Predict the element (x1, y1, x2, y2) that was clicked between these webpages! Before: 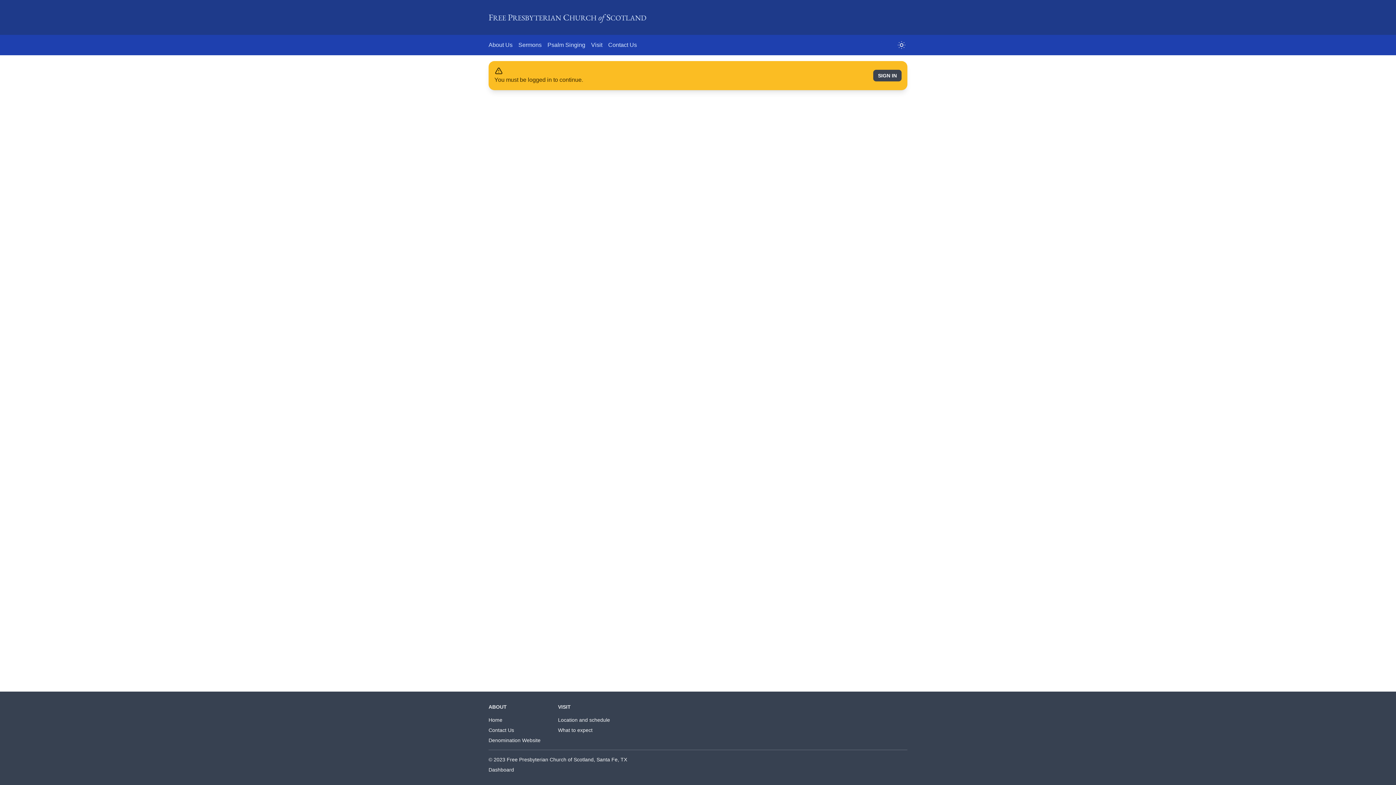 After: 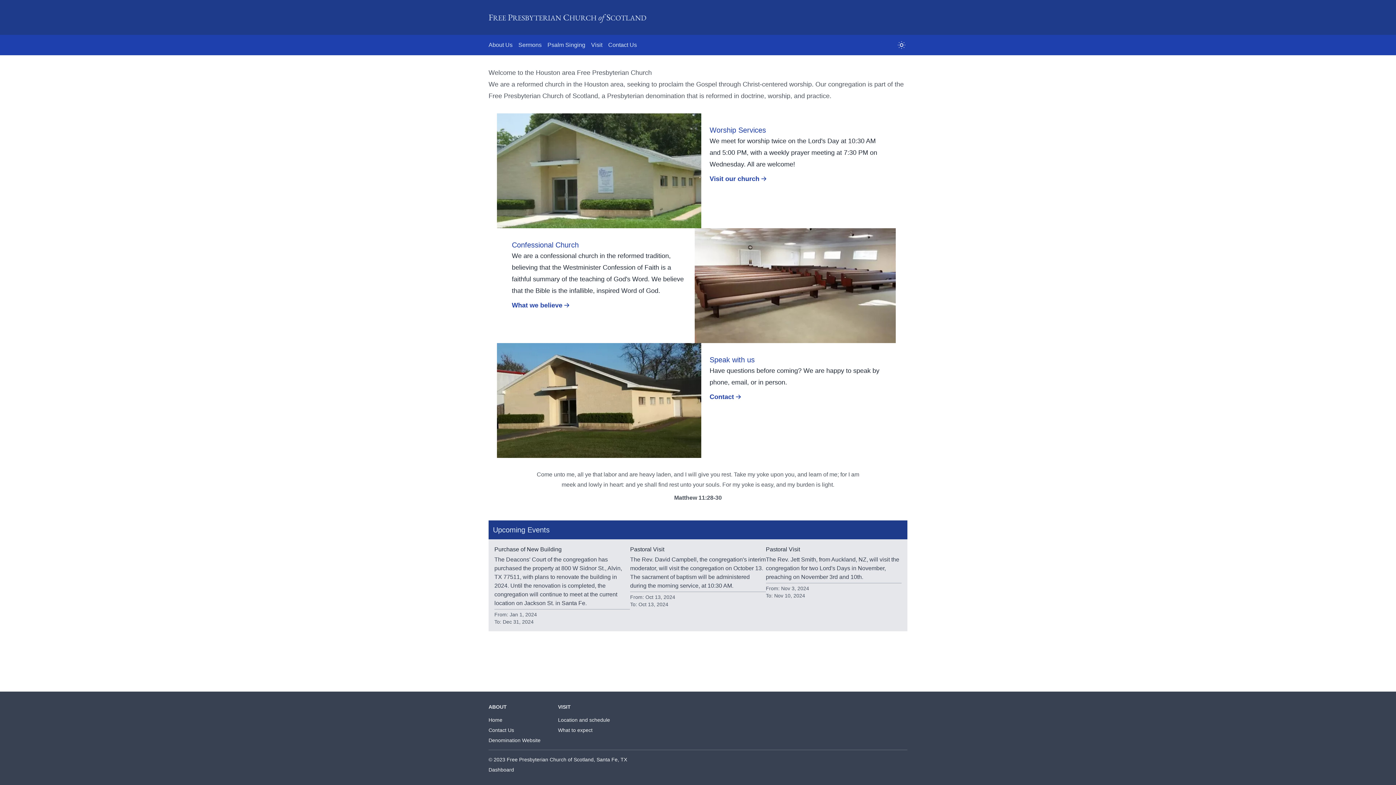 Action: bbox: (488, 11, 646, 22) label: FREE PRESBYTERIAN CHURCH of SCOTLAND